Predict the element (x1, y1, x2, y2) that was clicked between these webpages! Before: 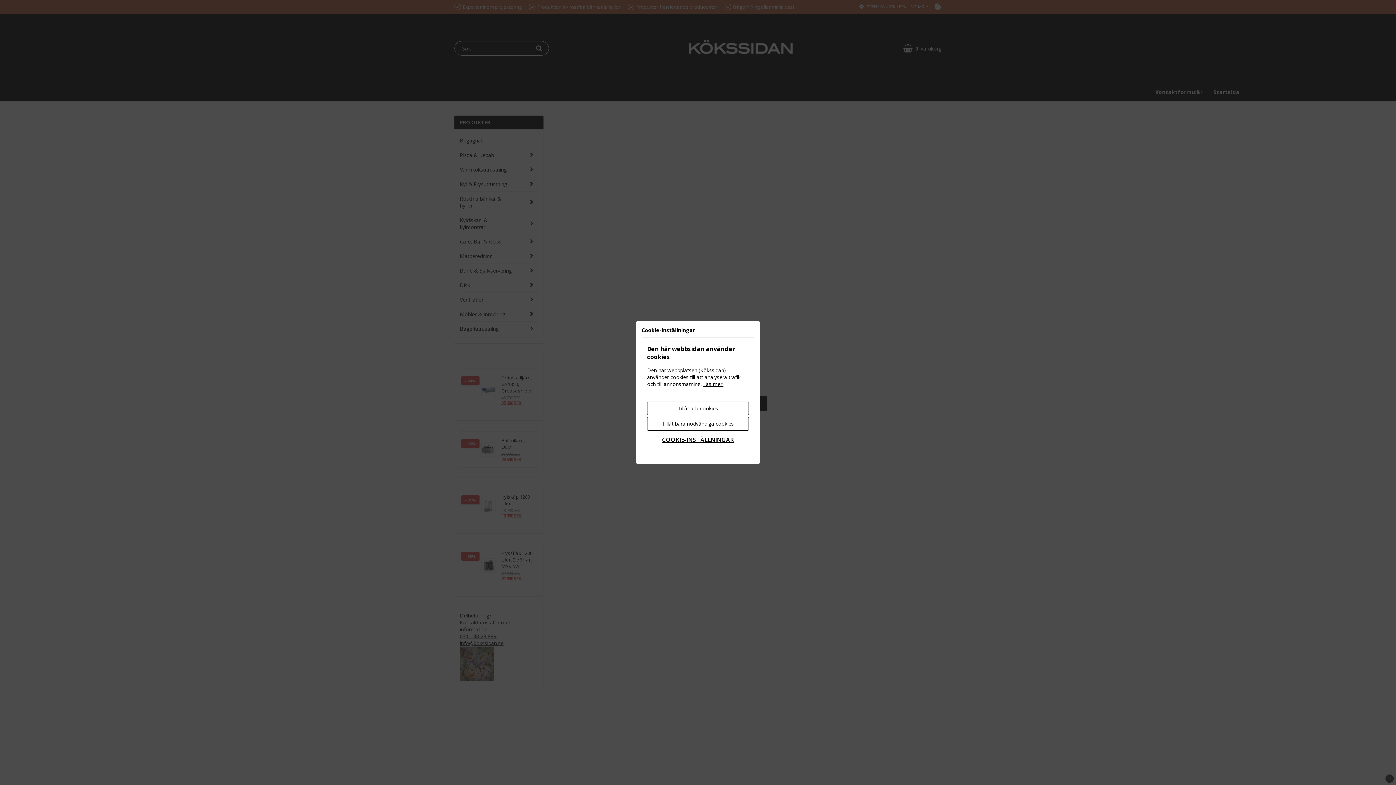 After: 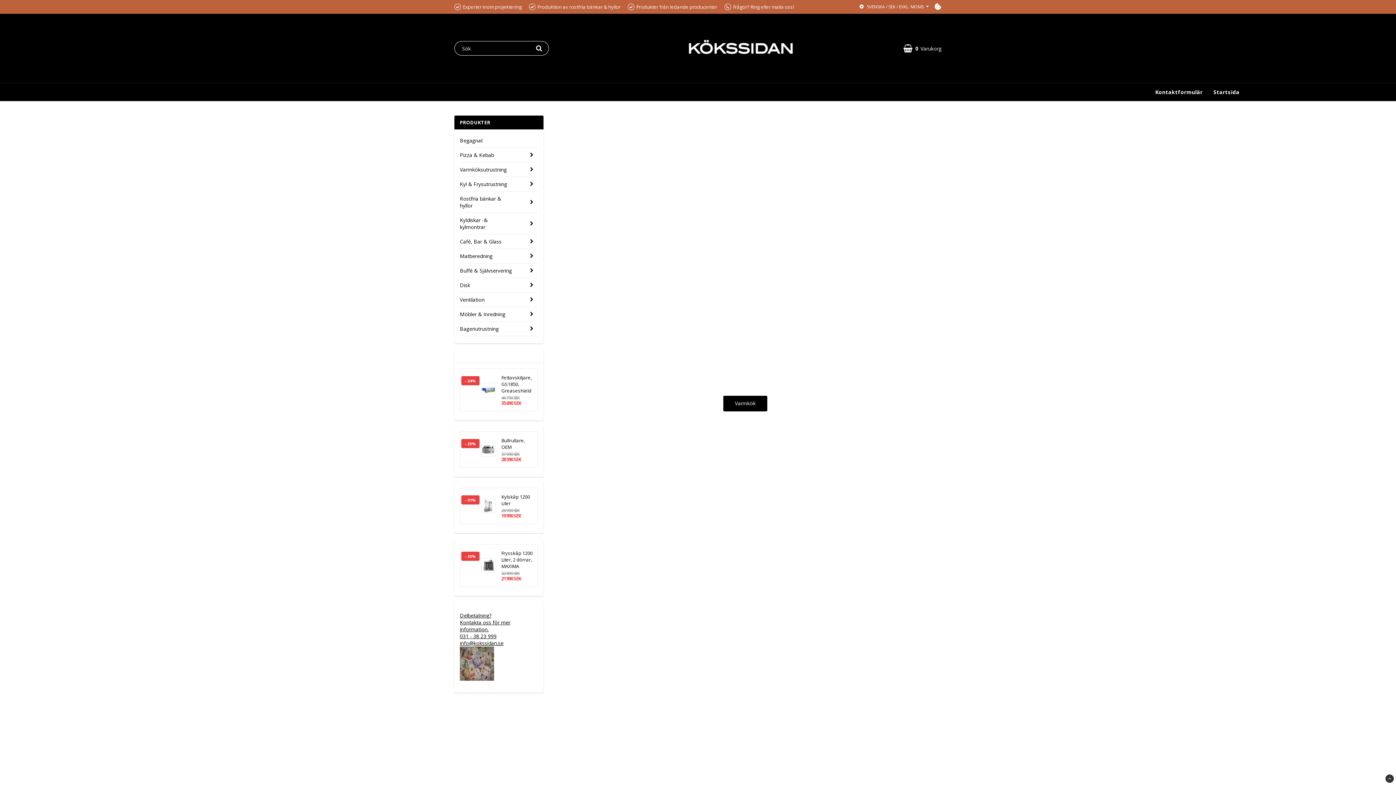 Action: bbox: (647, 401, 749, 415) label: Tillåt alla cookies